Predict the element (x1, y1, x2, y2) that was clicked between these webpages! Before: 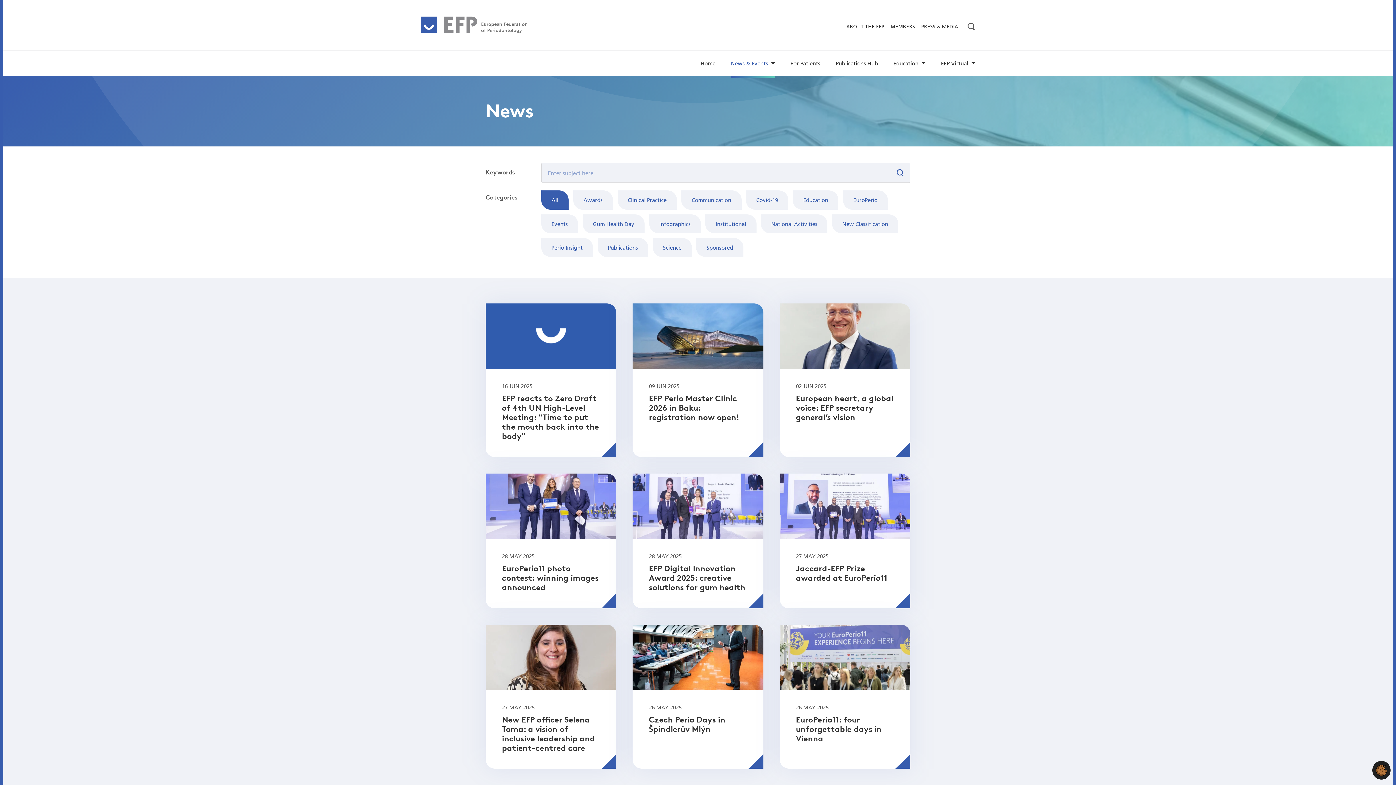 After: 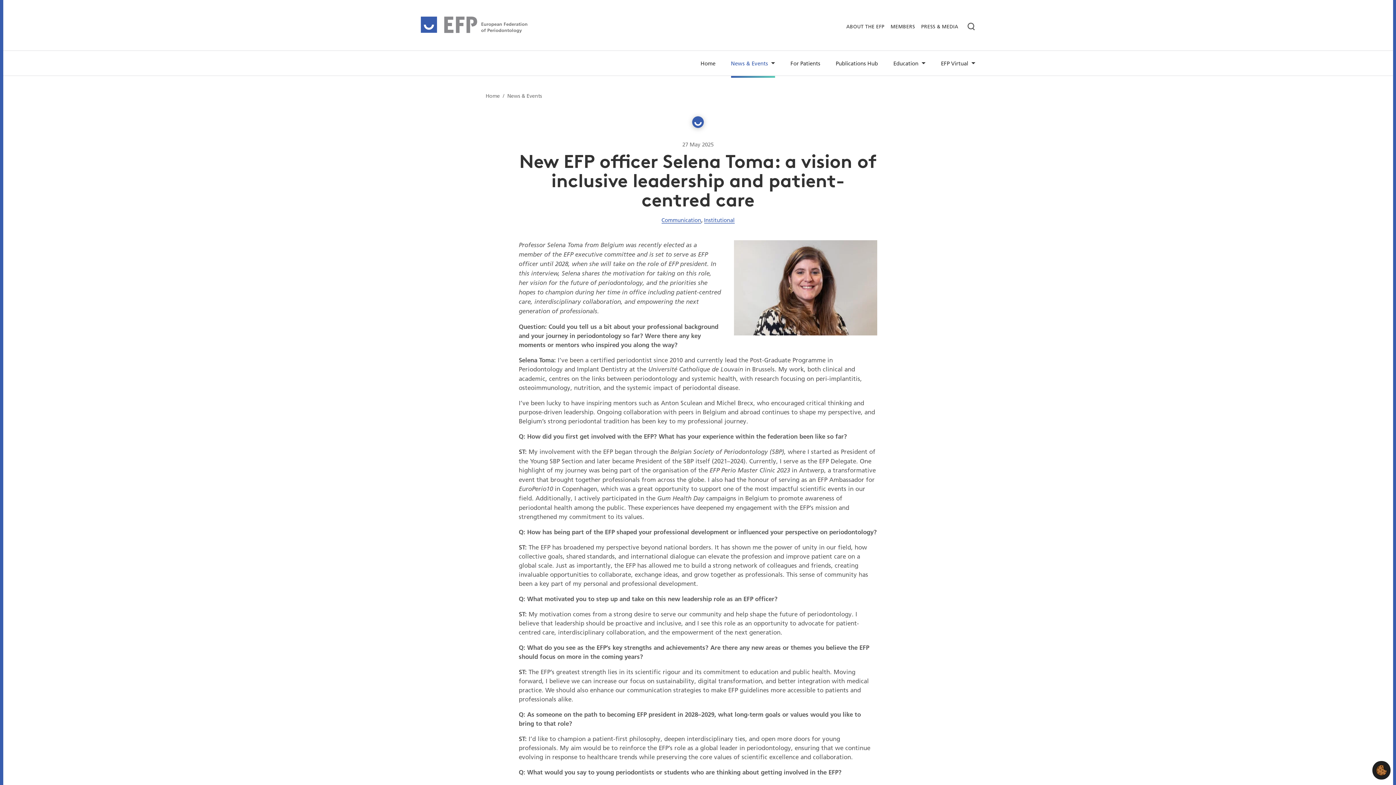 Action: label: New EFP officer Selena Toma: a vision of inclusive leadership and patient-centred care bbox: (502, 715, 595, 752)